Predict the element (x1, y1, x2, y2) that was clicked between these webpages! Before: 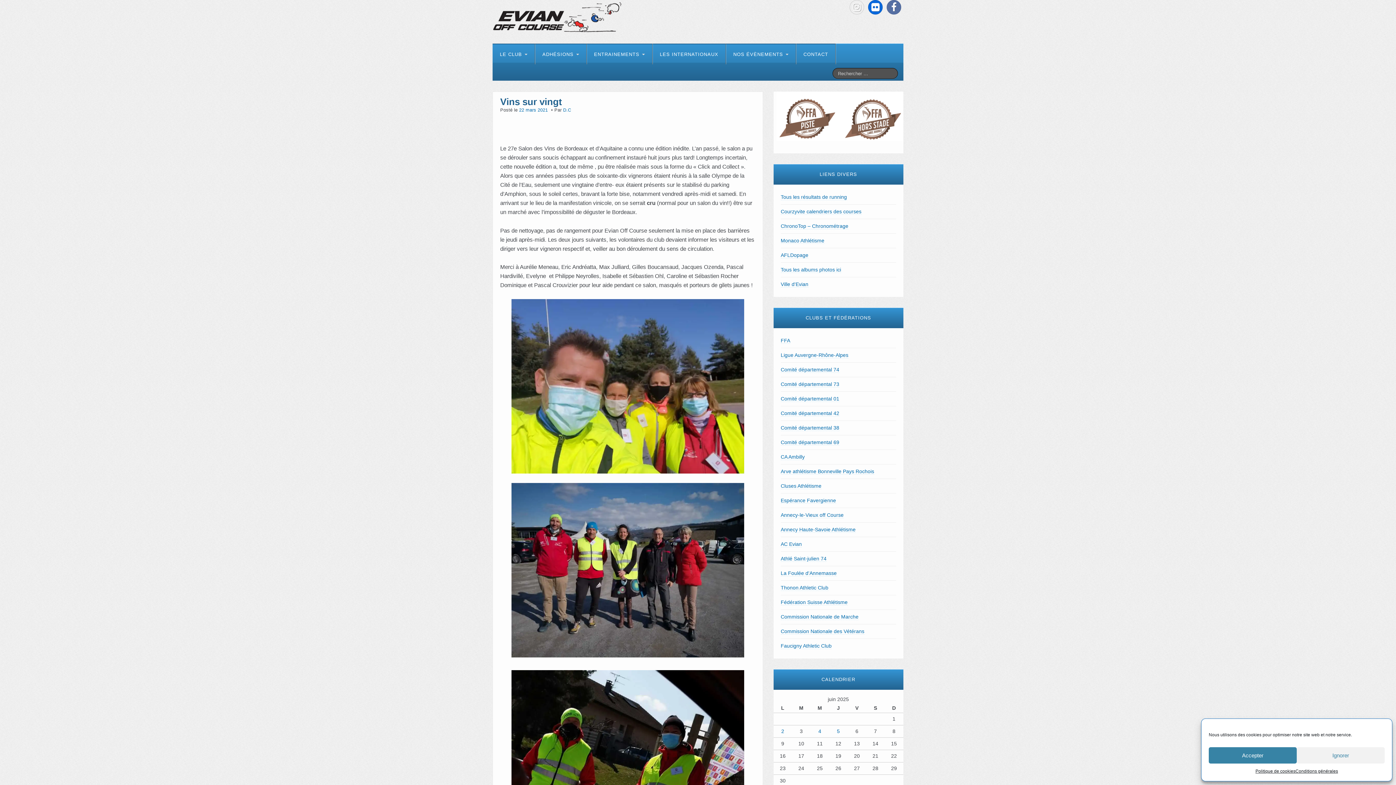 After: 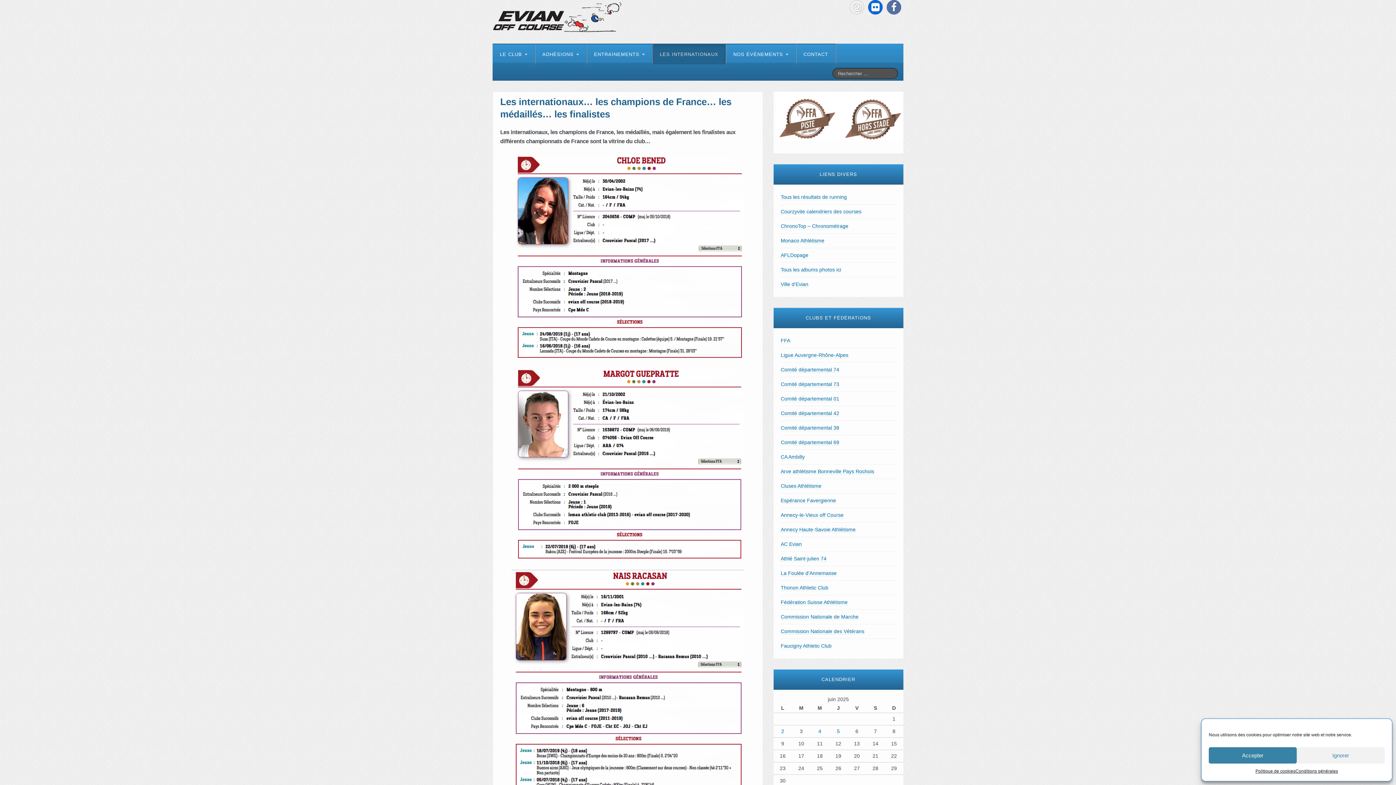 Action: bbox: (652, 43, 725, 64) label: LES INTERNATIONAUX